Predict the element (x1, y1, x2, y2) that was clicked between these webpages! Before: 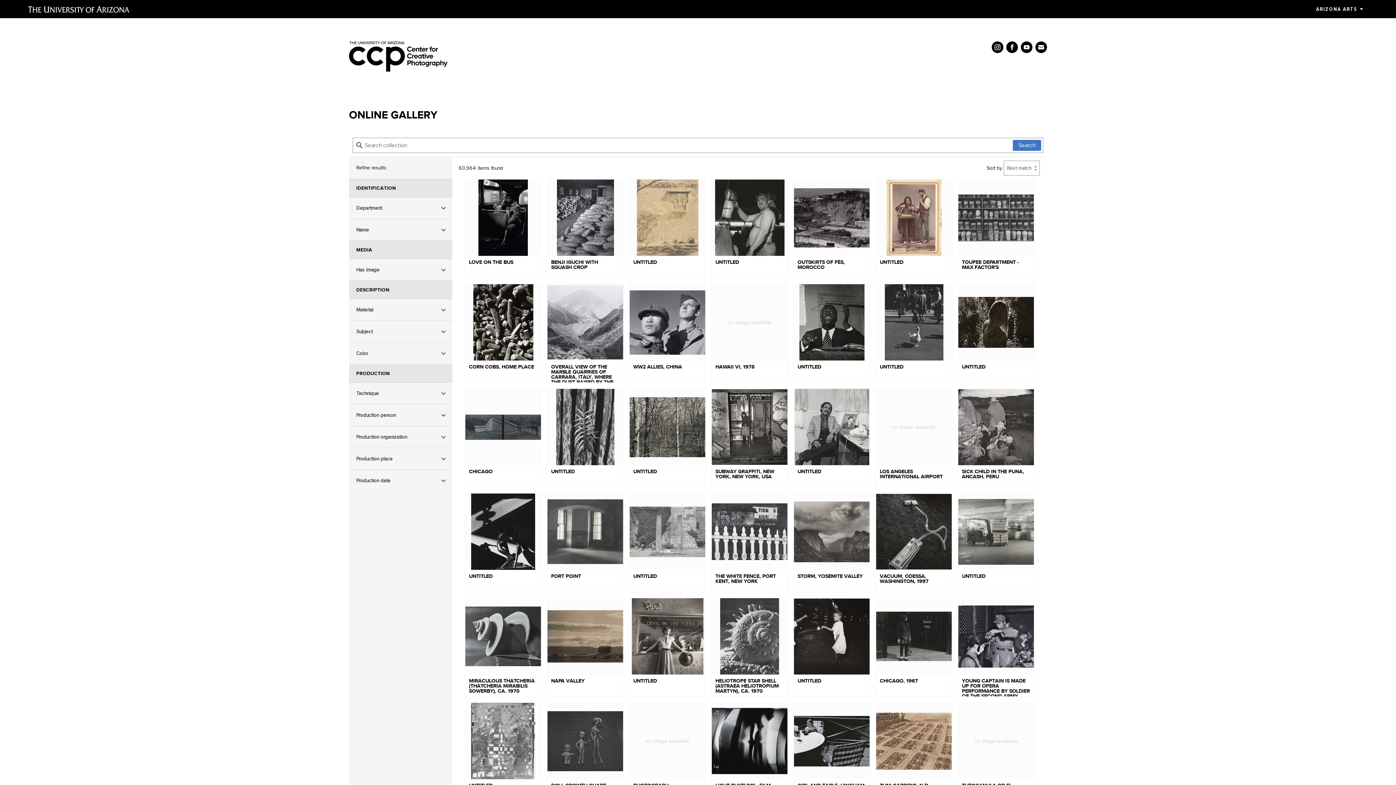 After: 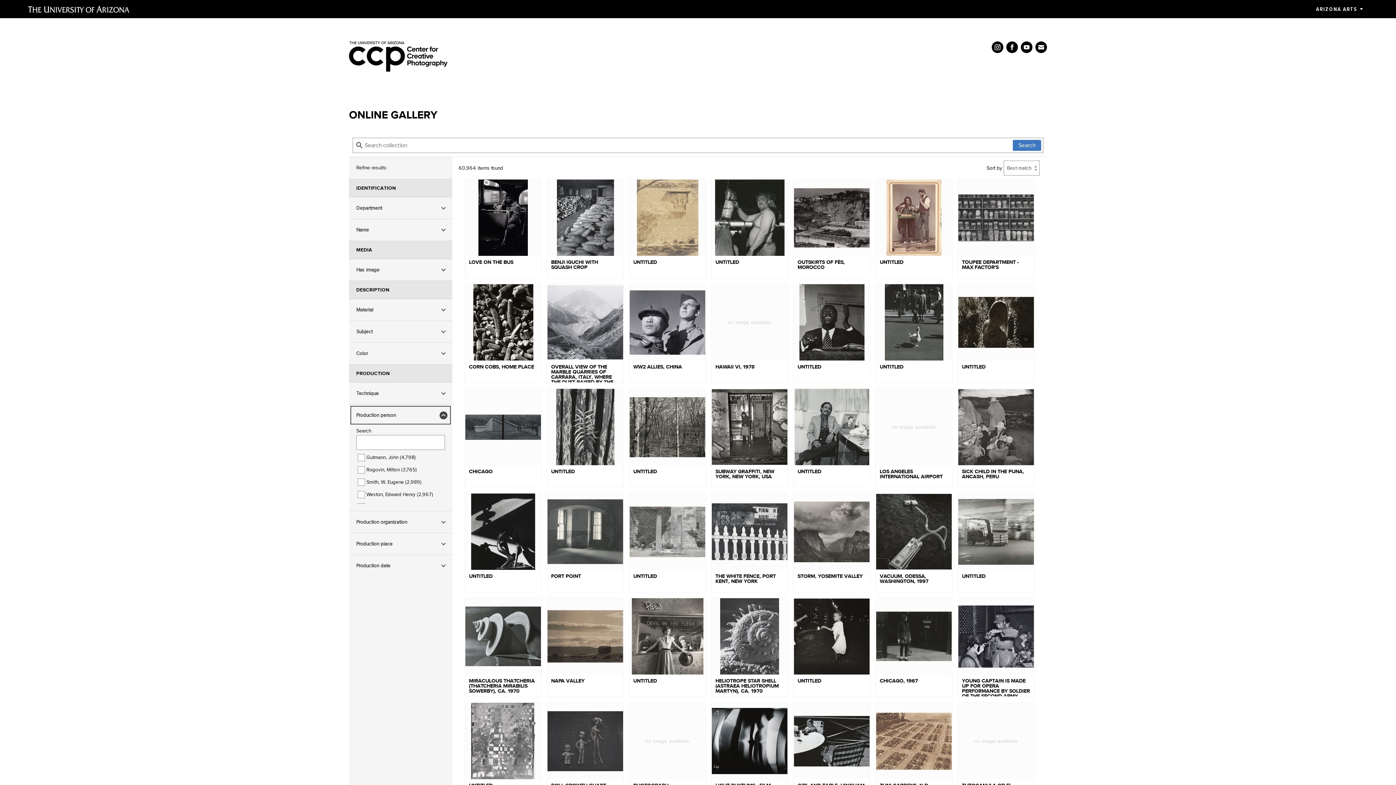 Action: bbox: (349, 404, 452, 426) label: Production person